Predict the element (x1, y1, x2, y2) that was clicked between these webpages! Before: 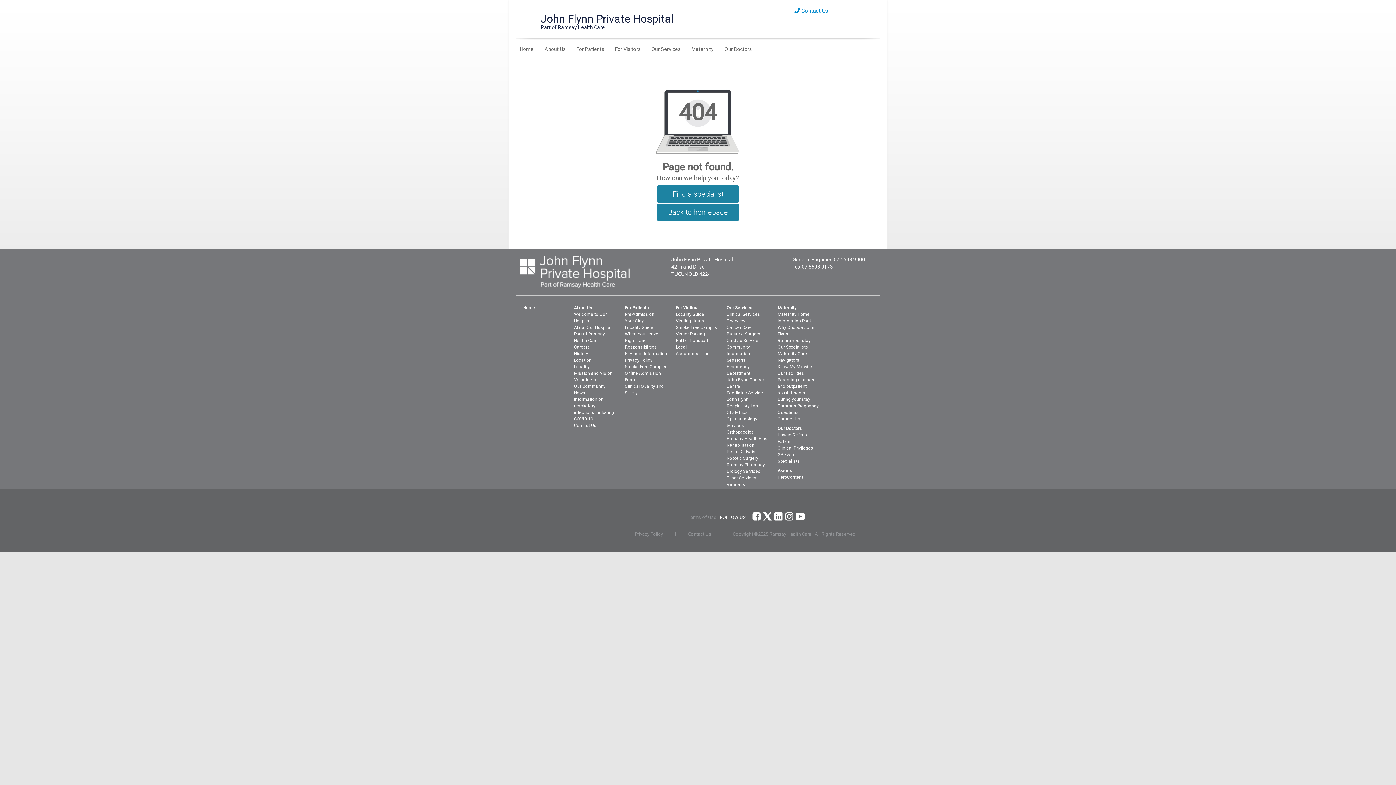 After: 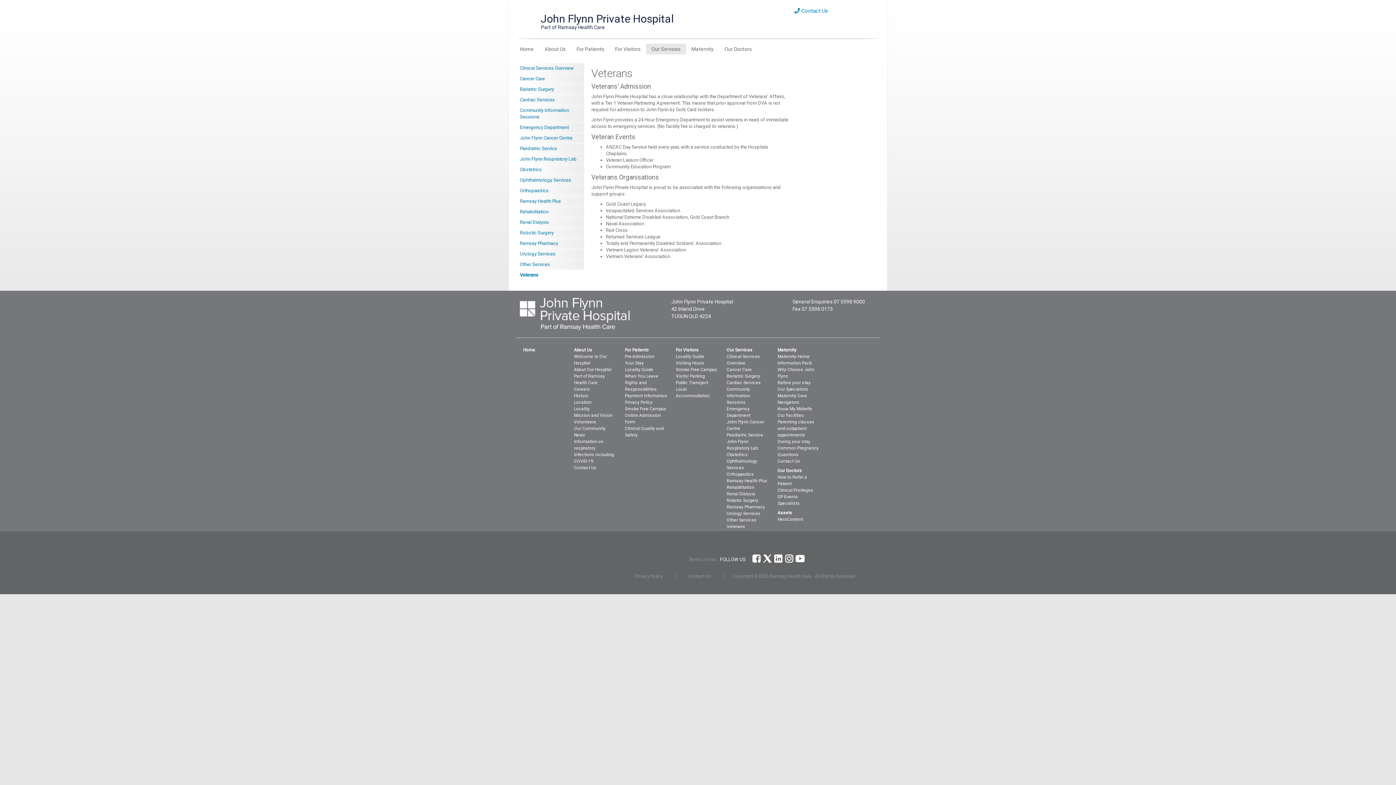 Action: label: Veterans bbox: (726, 482, 745, 487)